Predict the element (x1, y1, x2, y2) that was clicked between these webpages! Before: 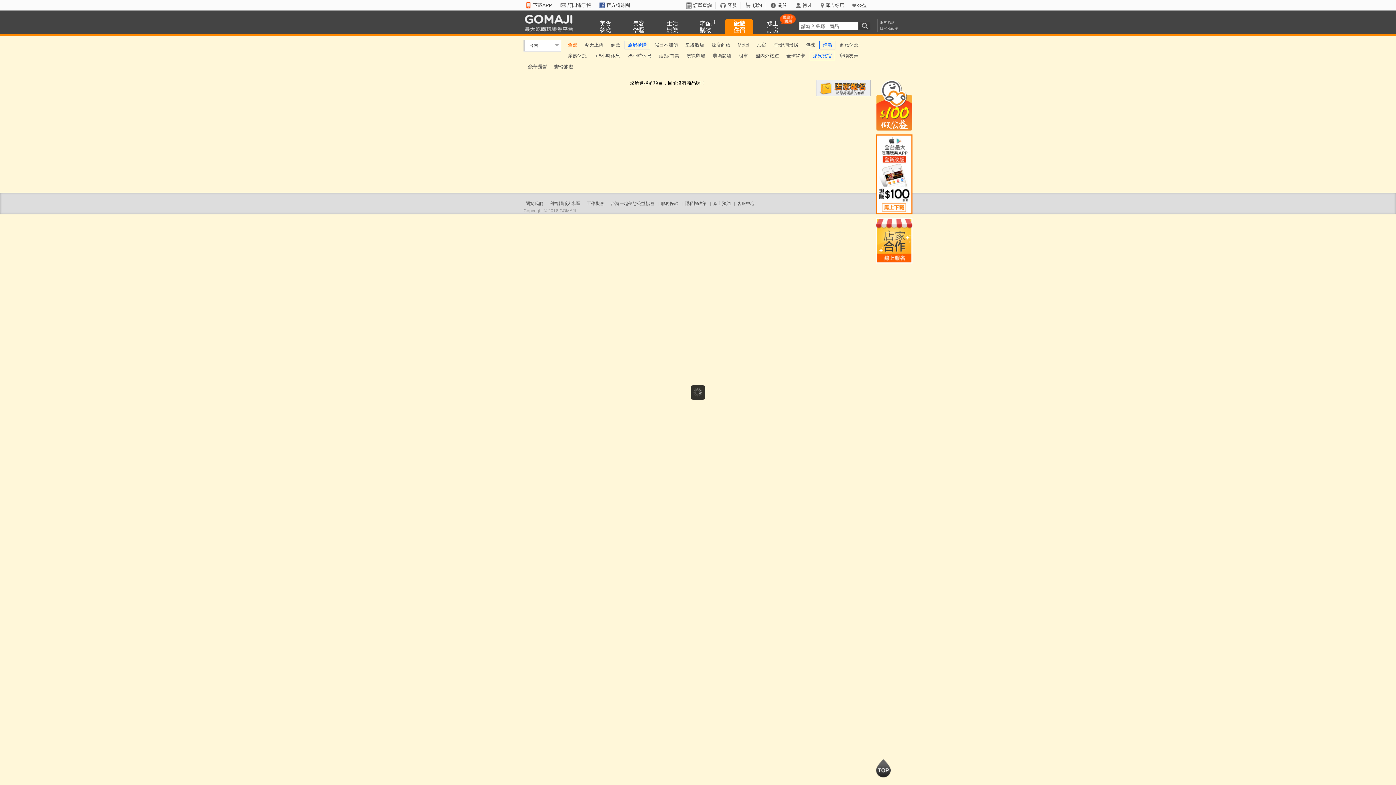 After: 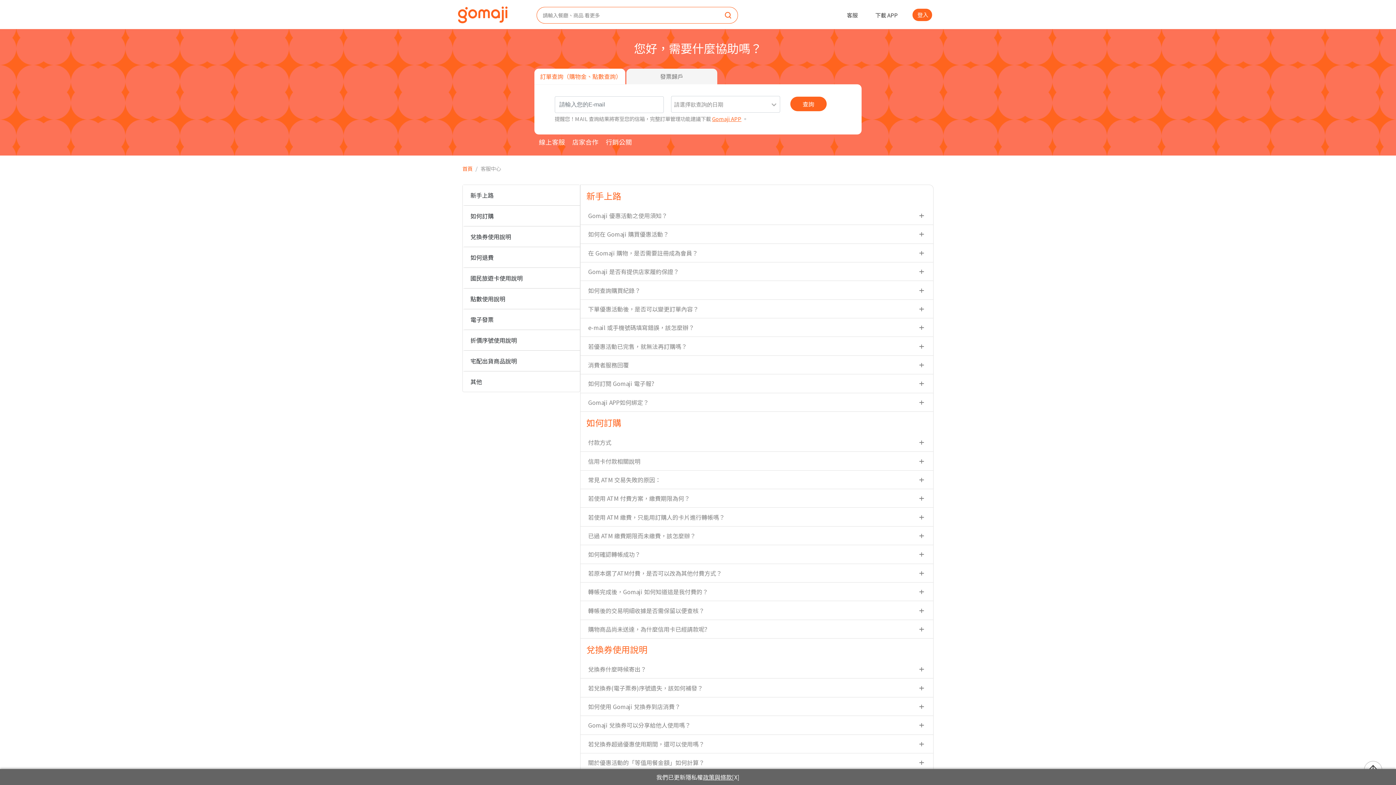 Action: bbox: (737, 201, 754, 206) label: 客服中心